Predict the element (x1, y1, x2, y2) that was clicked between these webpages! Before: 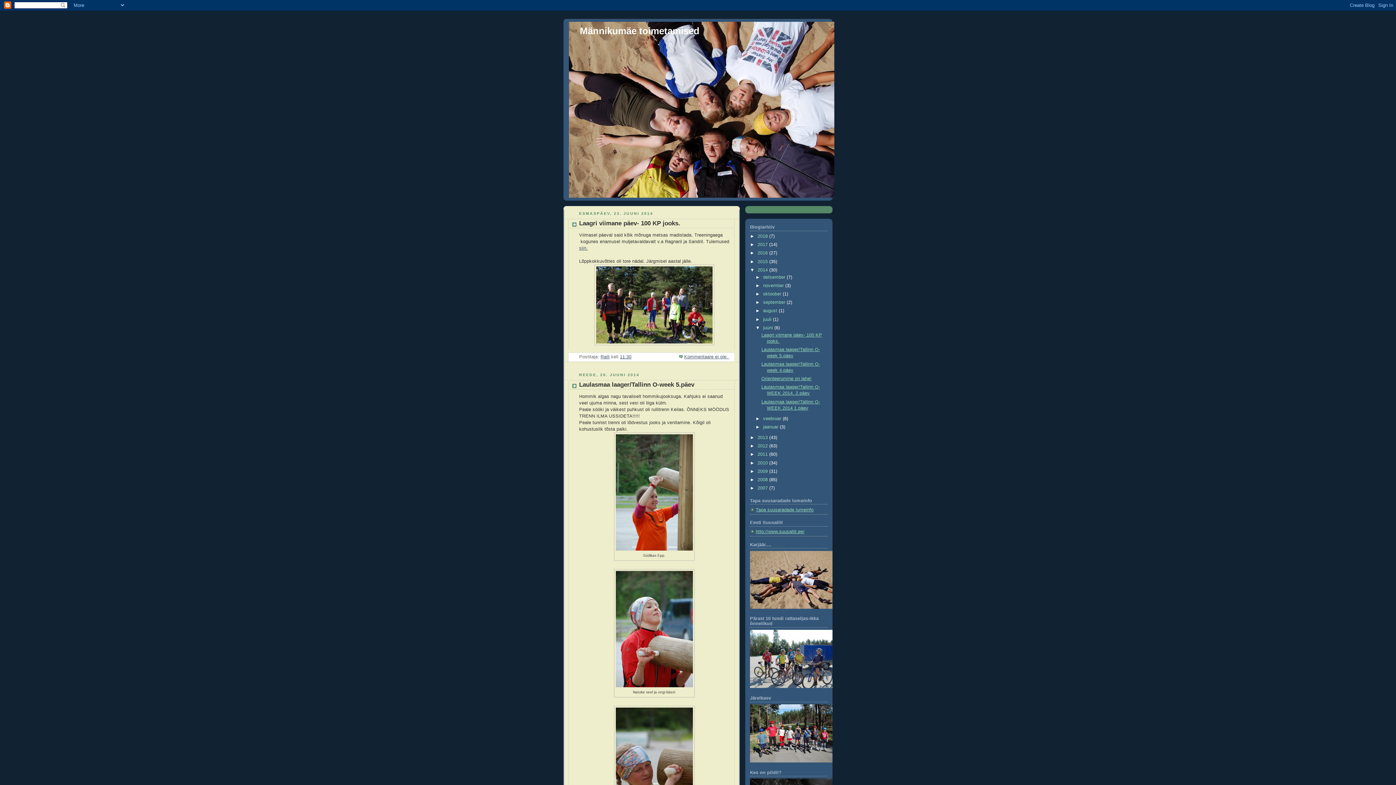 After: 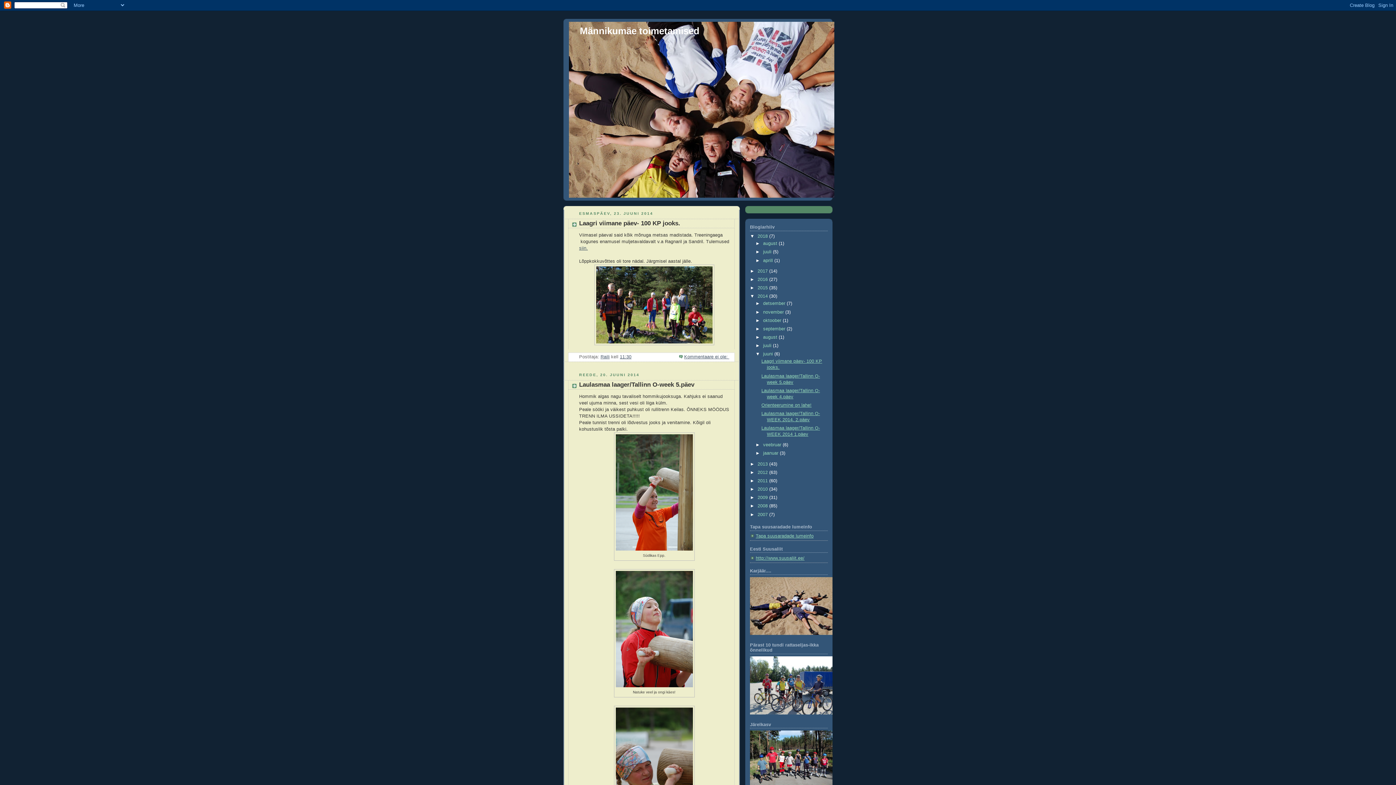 Action: label: ►   bbox: (750, 233, 757, 238)